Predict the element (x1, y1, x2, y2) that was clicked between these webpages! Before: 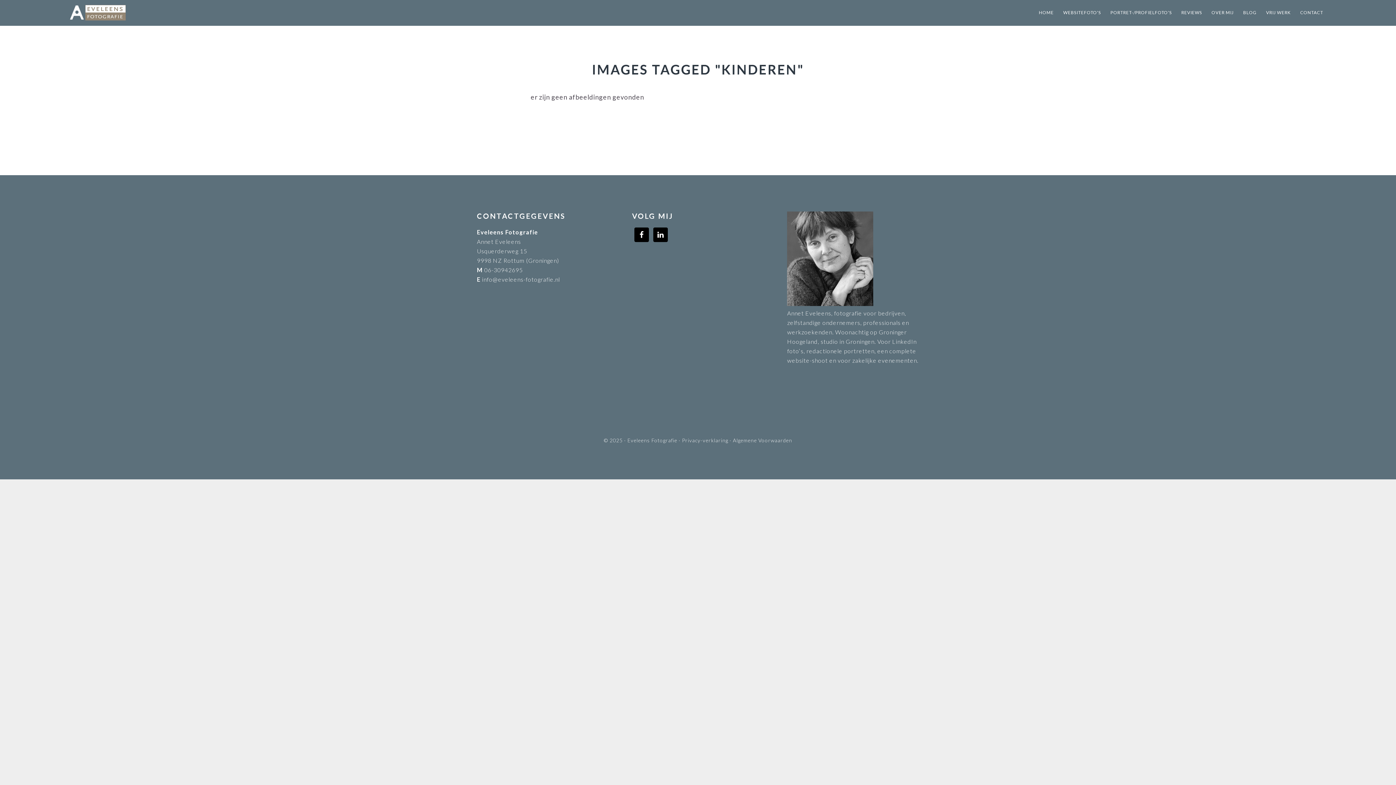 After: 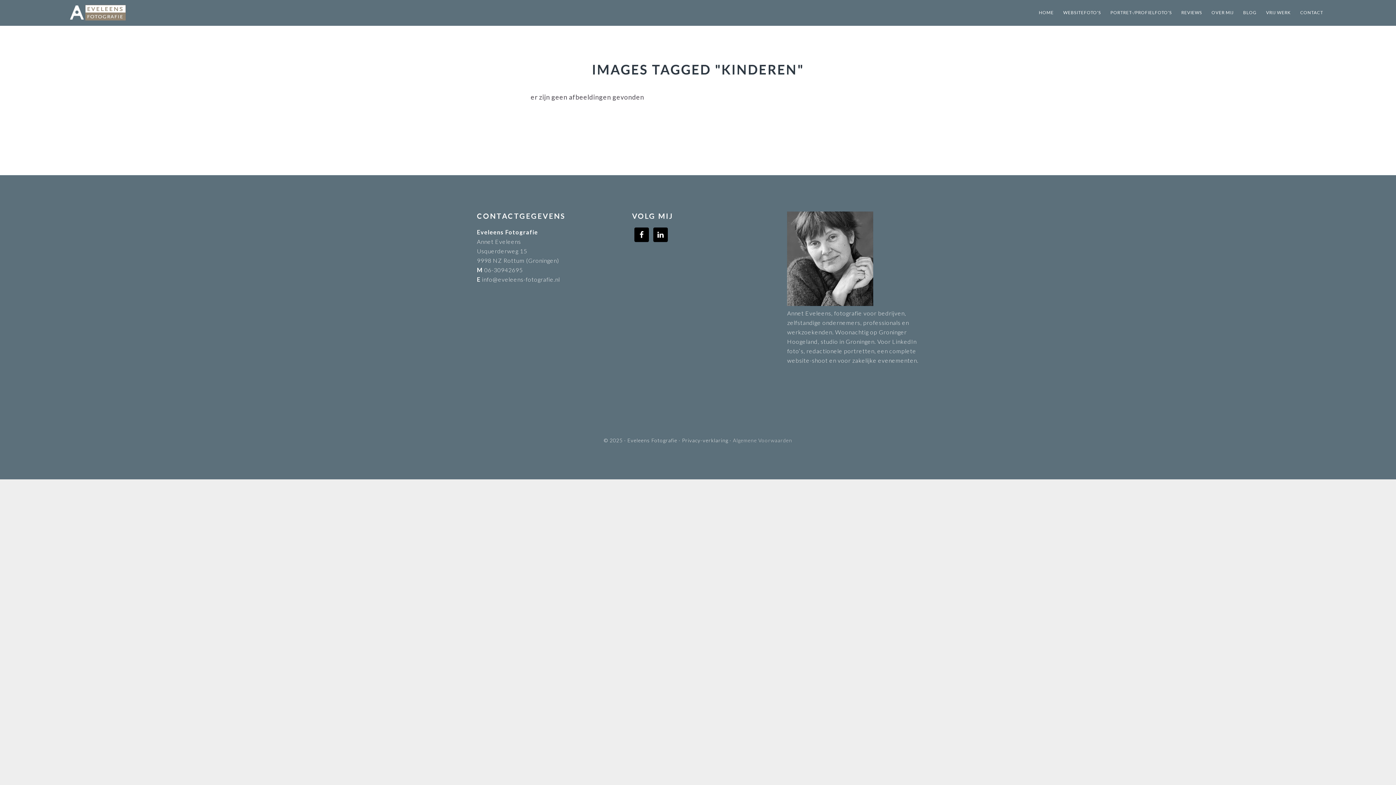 Action: label: Algemene Voorwaarden bbox: (733, 437, 792, 443)